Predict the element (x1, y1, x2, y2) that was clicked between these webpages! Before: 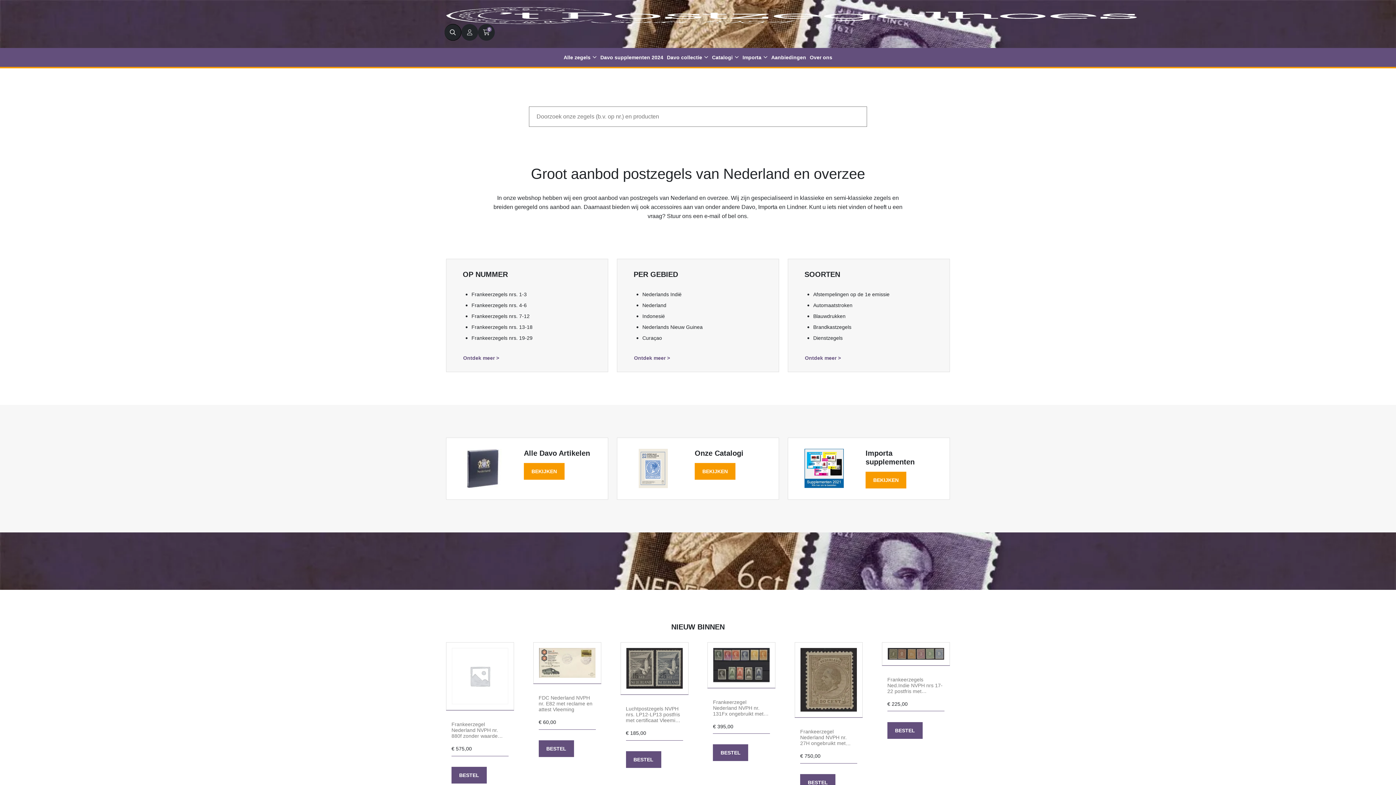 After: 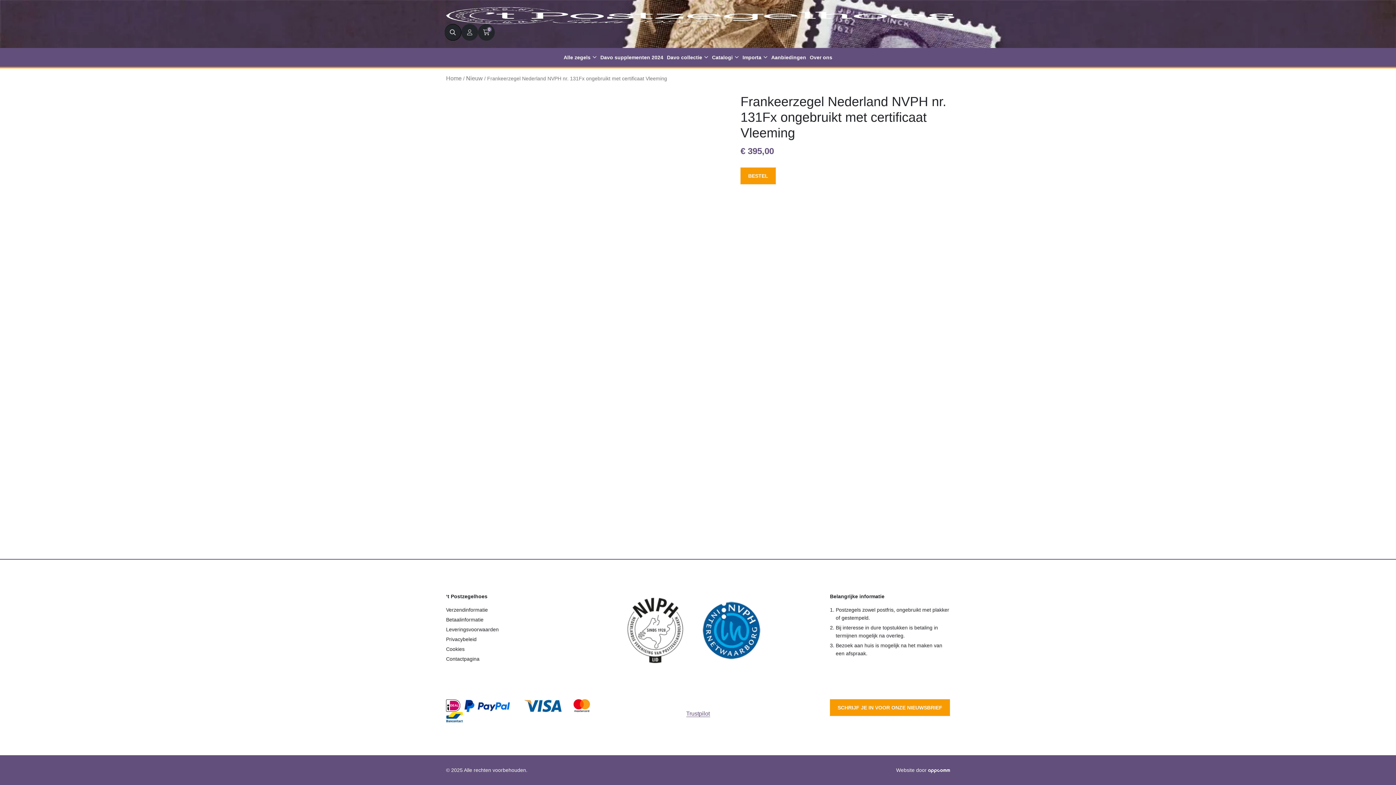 Action: bbox: (707, 642, 775, 688)